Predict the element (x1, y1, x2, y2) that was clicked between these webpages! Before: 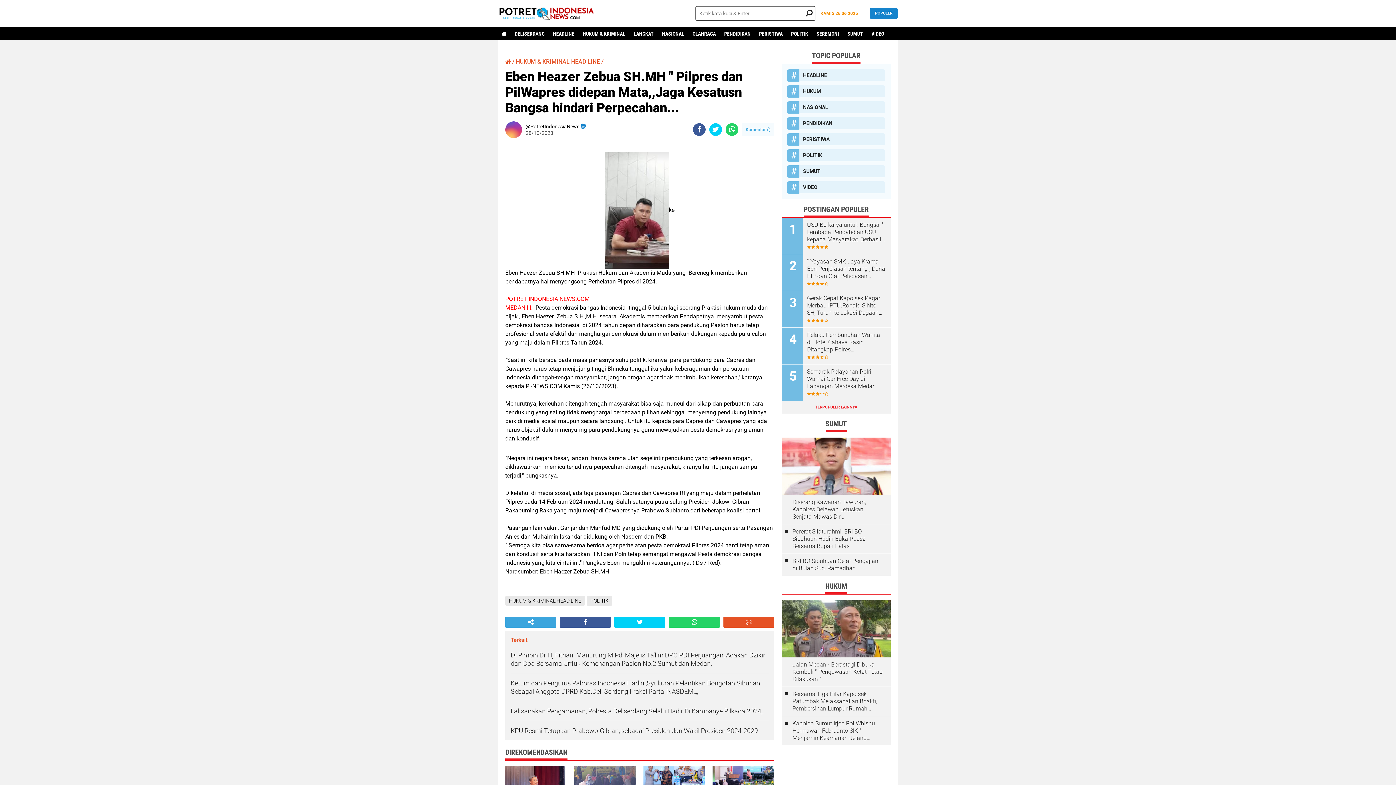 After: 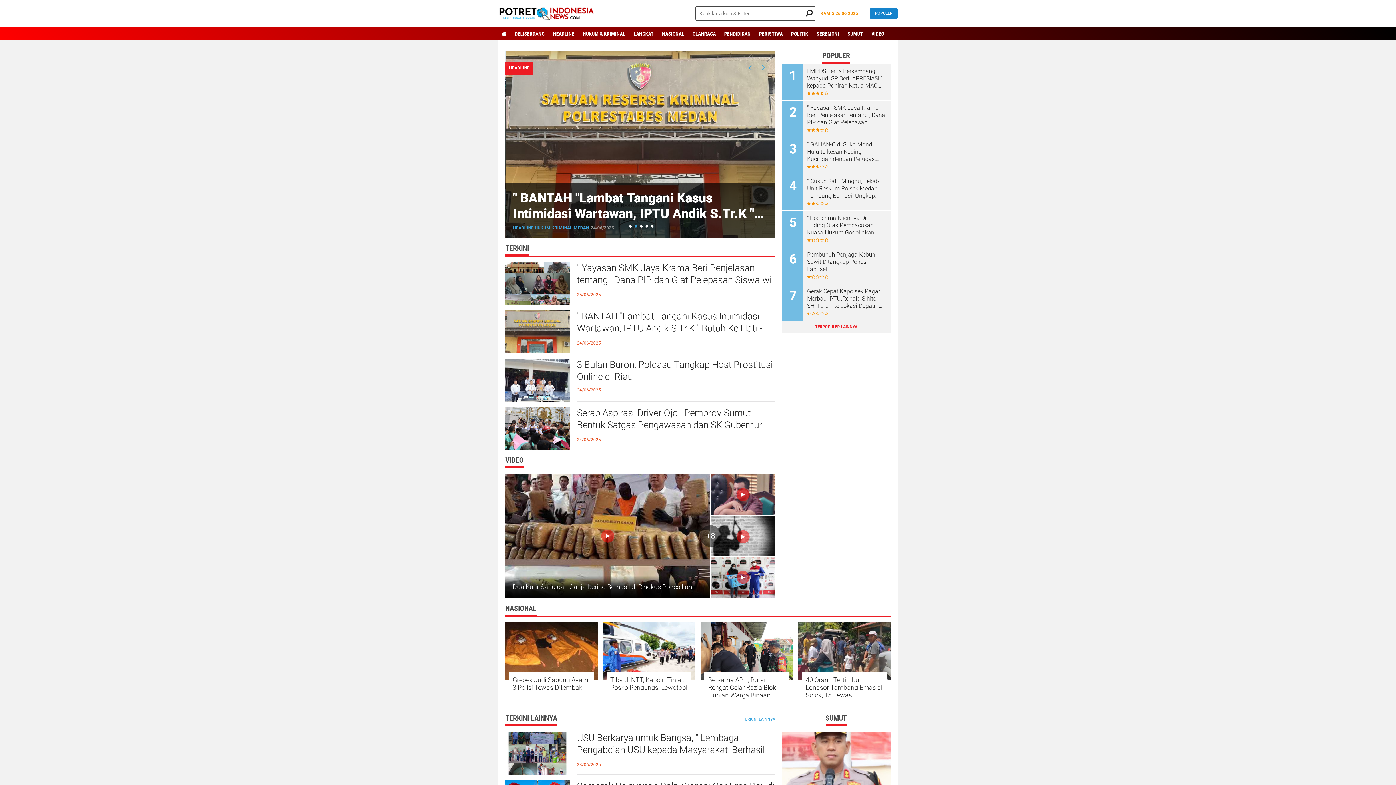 Action: bbox: (781, 401, 890, 413) label: TERPOPULER LAINNYA